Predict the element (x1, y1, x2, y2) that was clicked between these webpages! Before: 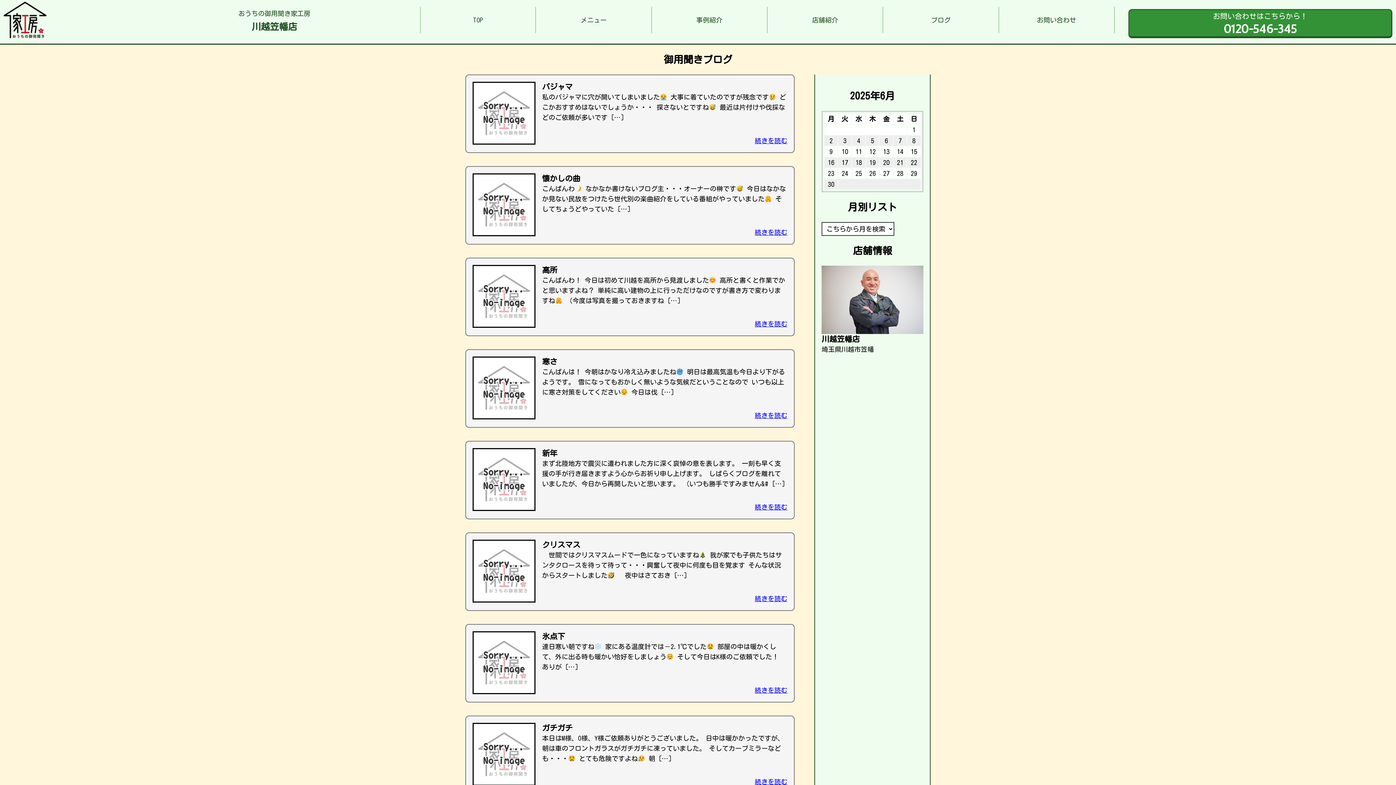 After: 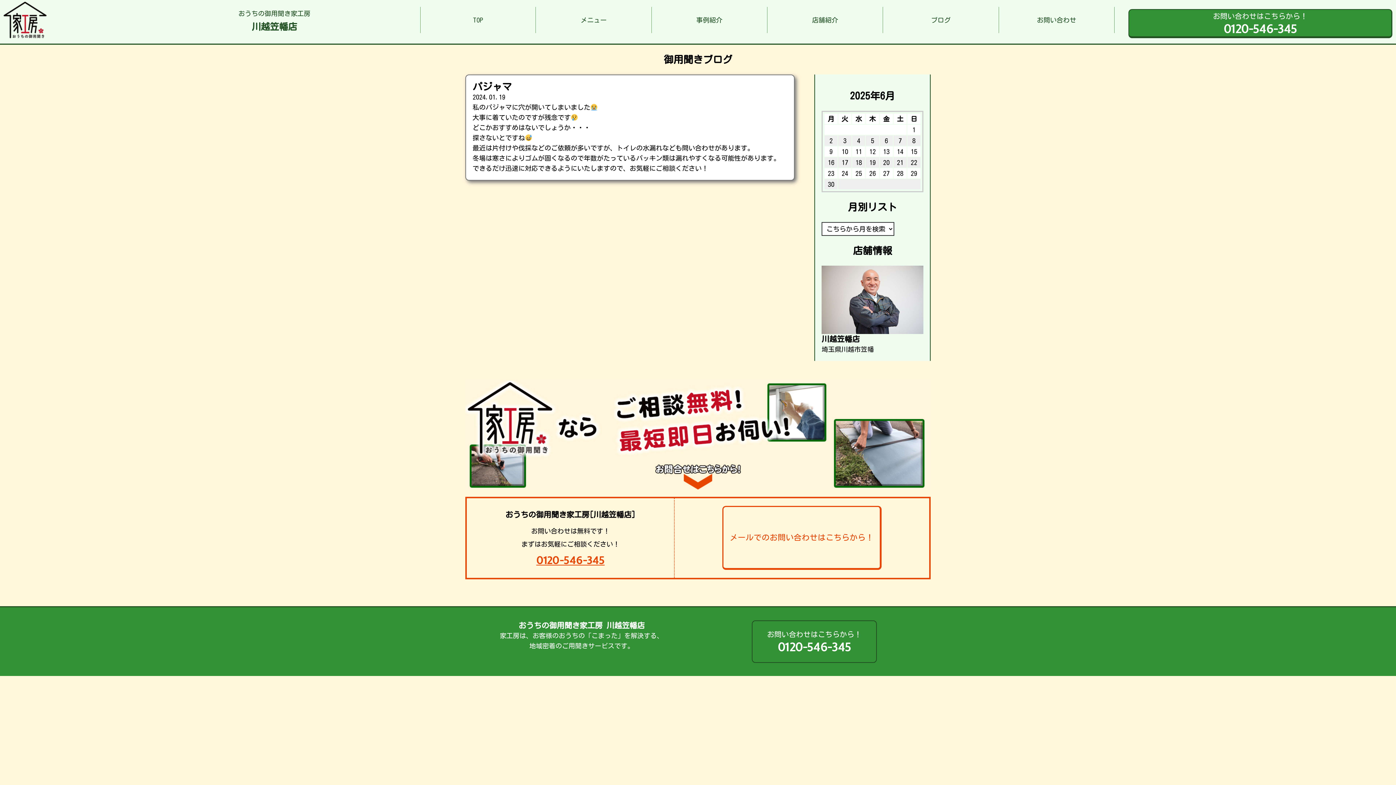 Action: label: 続きを読む bbox: (754, 135, 787, 145)